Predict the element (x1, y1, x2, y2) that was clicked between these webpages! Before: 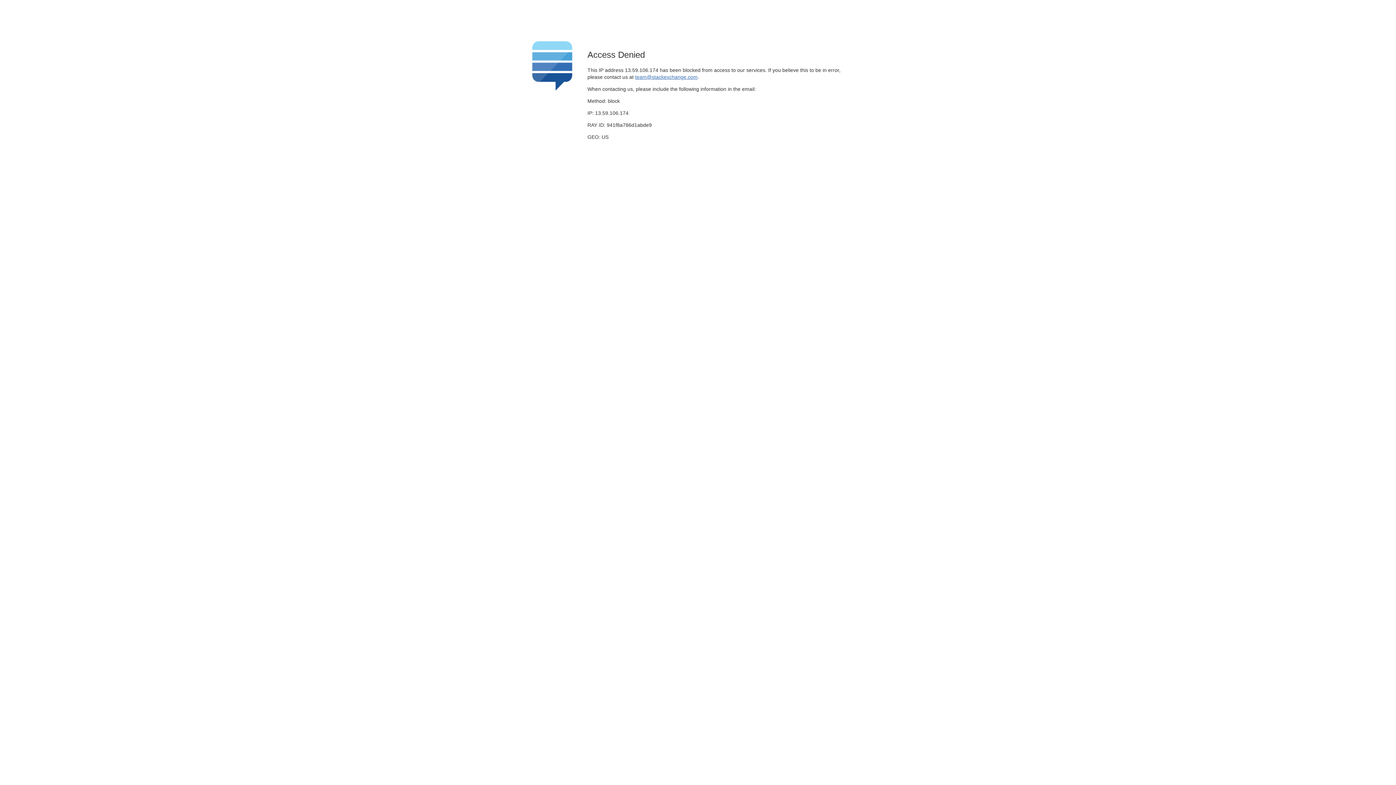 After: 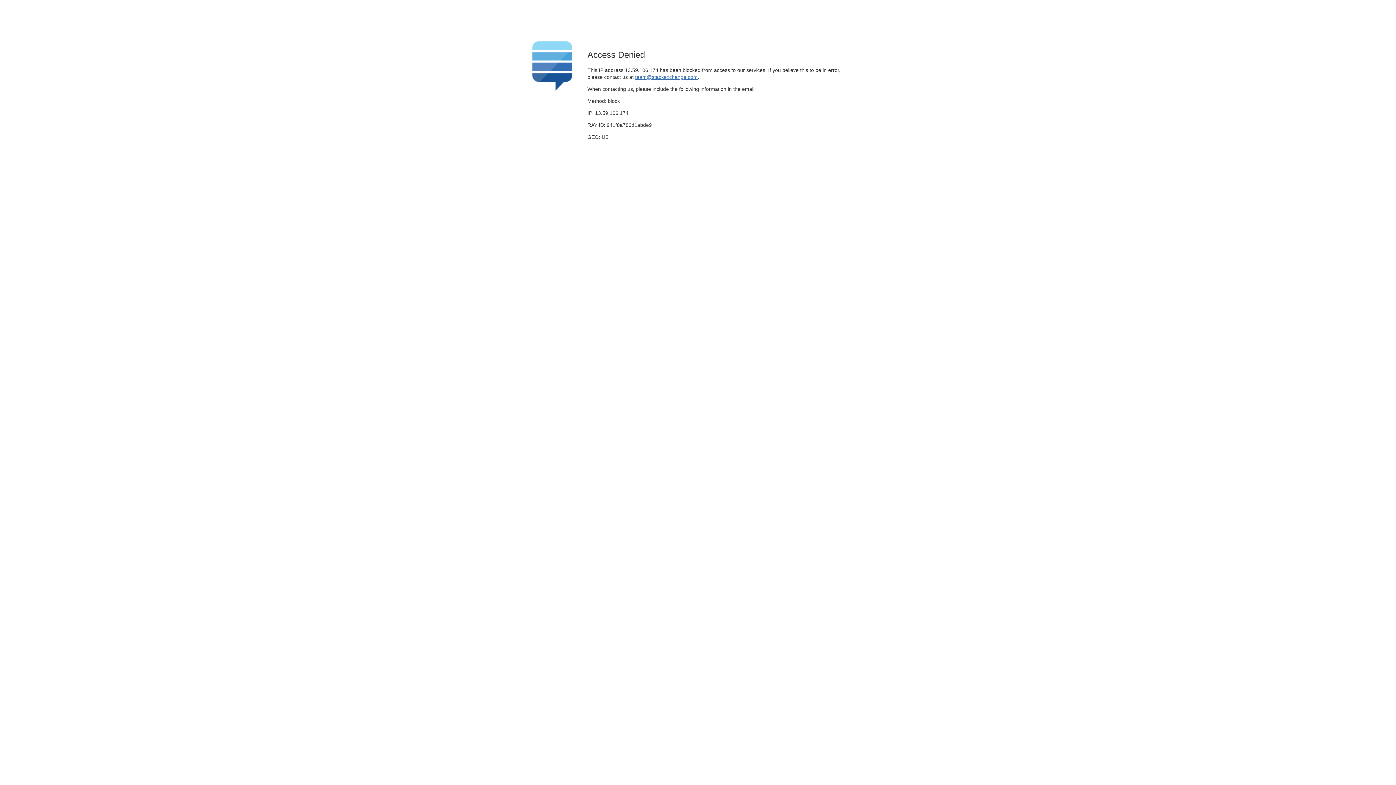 Action: label: team@stackexchange.com bbox: (635, 74, 697, 79)